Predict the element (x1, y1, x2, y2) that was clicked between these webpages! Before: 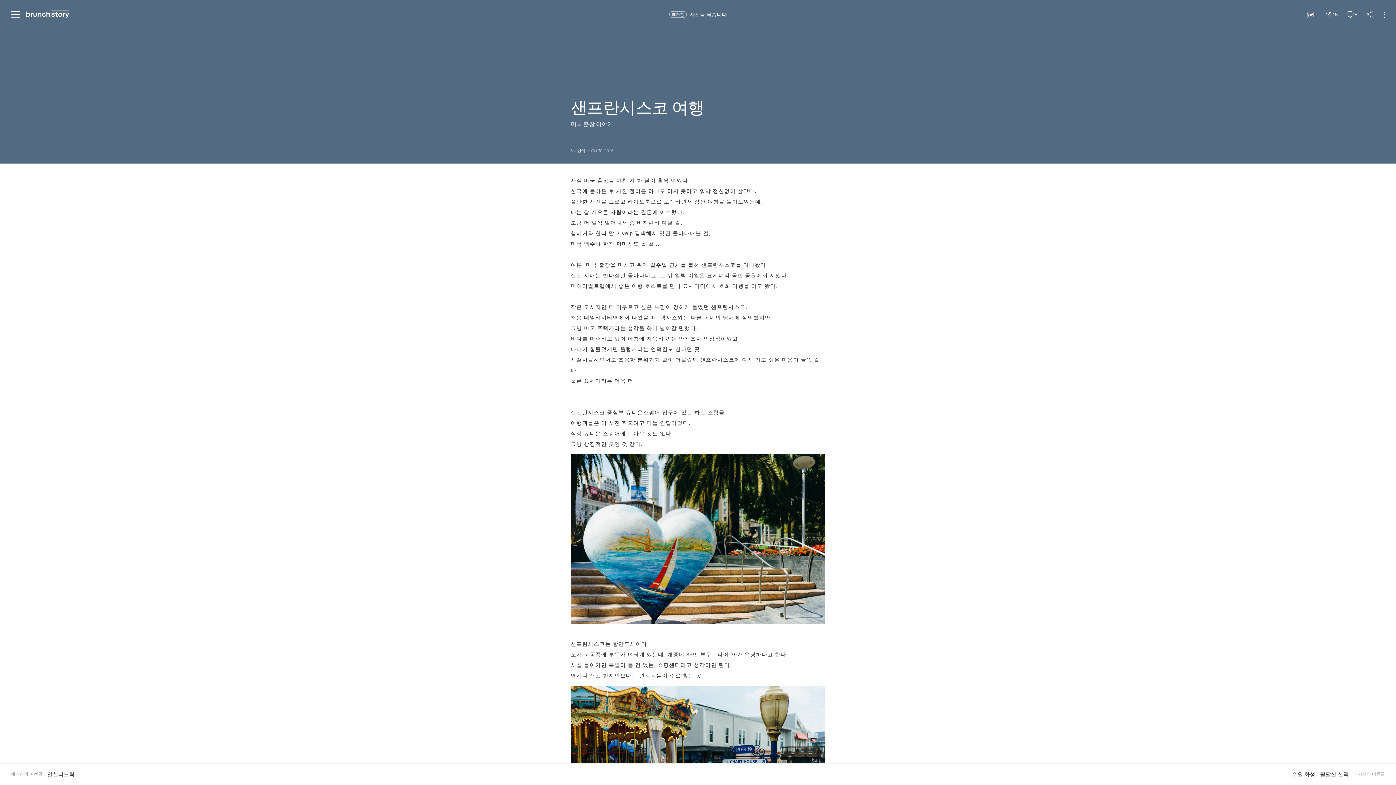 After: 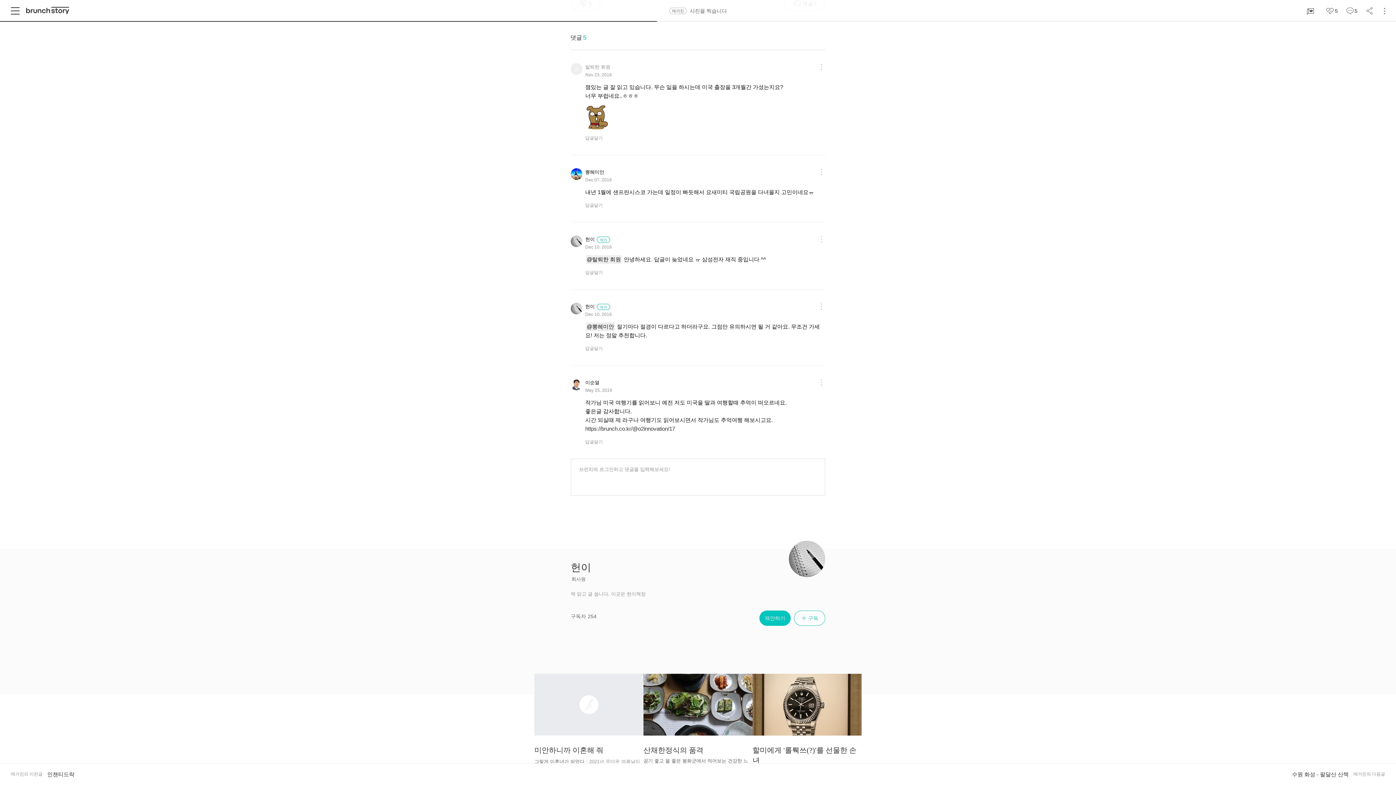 Action: bbox: (1344, 9, 1357, 20) label: 댓글
5